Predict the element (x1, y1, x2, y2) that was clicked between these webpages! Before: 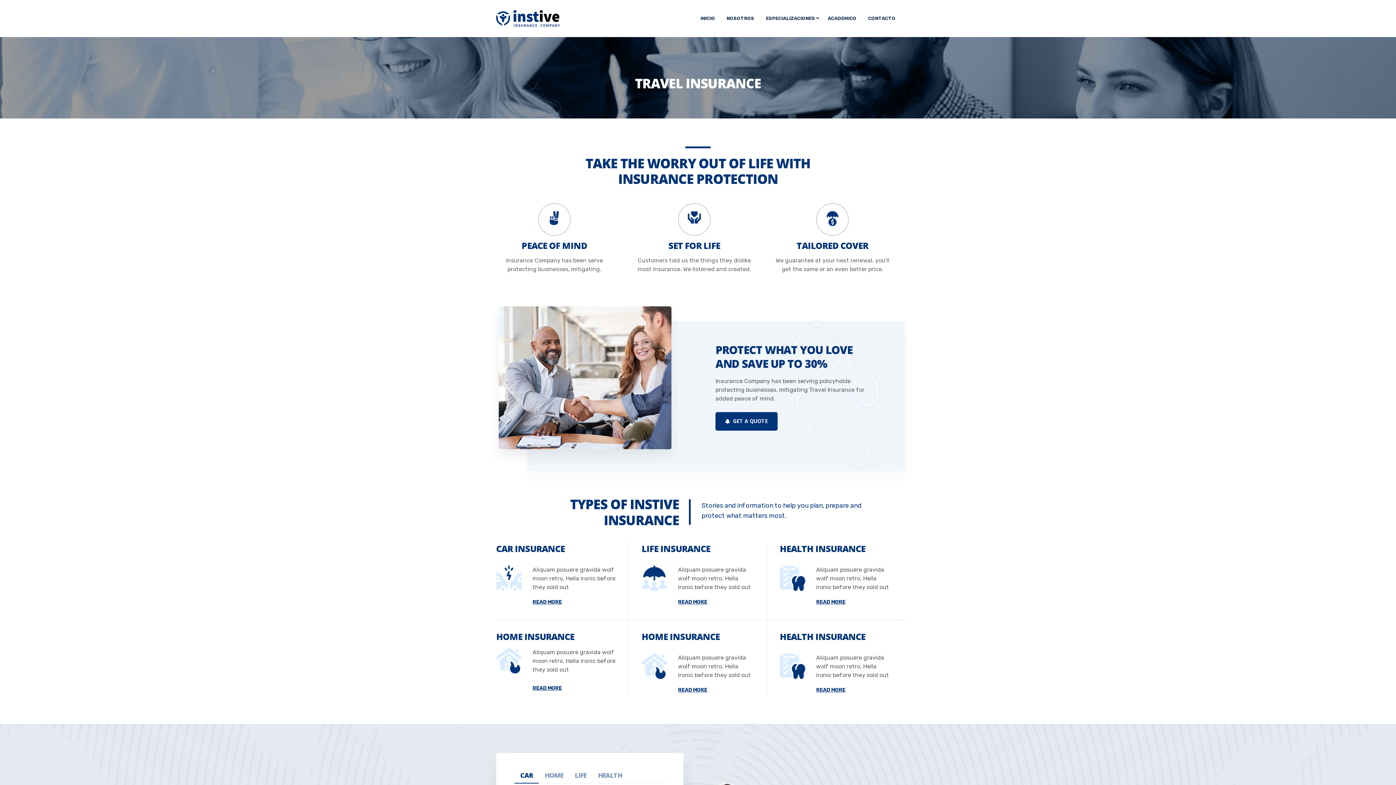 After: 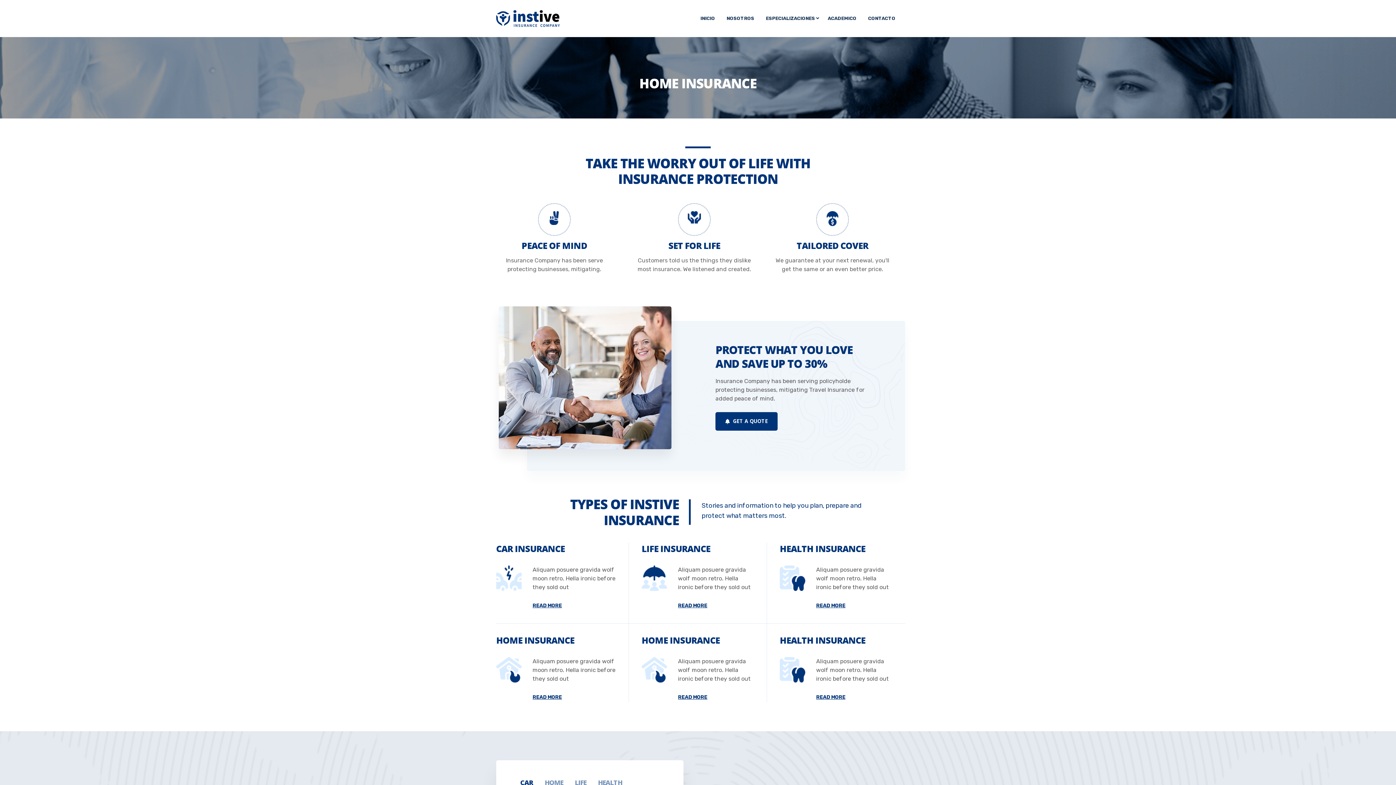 Action: bbox: (678, 687, 707, 693) label: READ MORE